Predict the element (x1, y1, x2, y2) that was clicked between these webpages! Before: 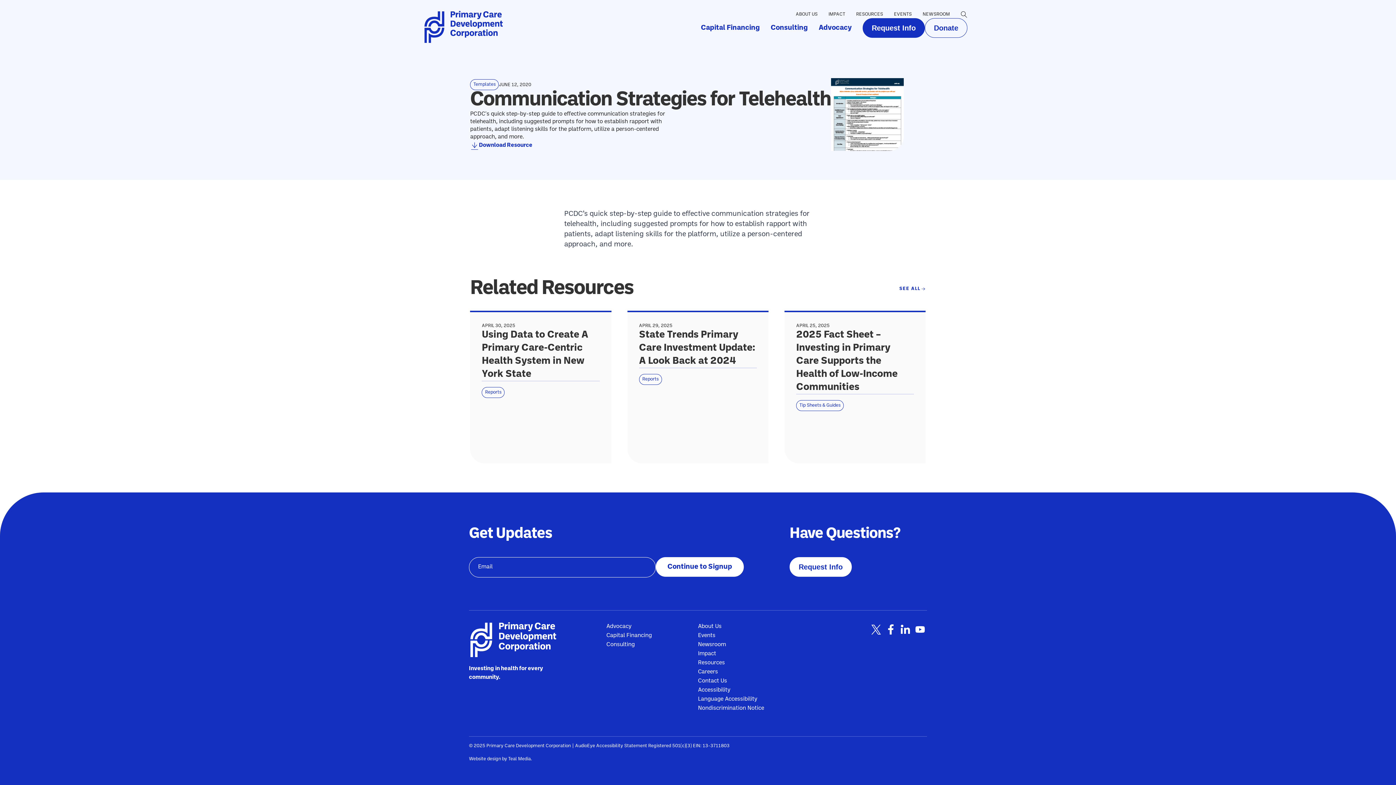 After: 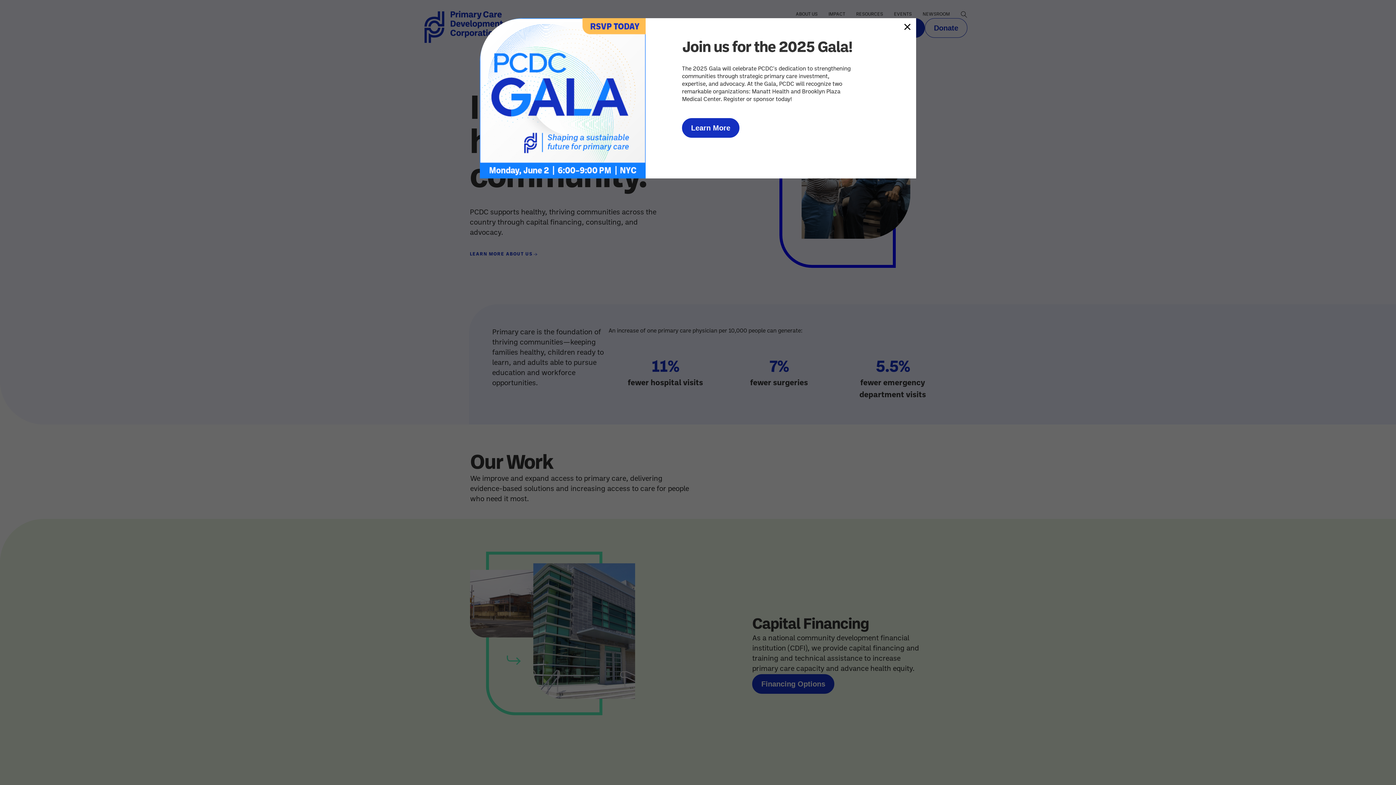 Action: label: Primary Care Development Corporation logo bbox: (423, 10, 508, 42)